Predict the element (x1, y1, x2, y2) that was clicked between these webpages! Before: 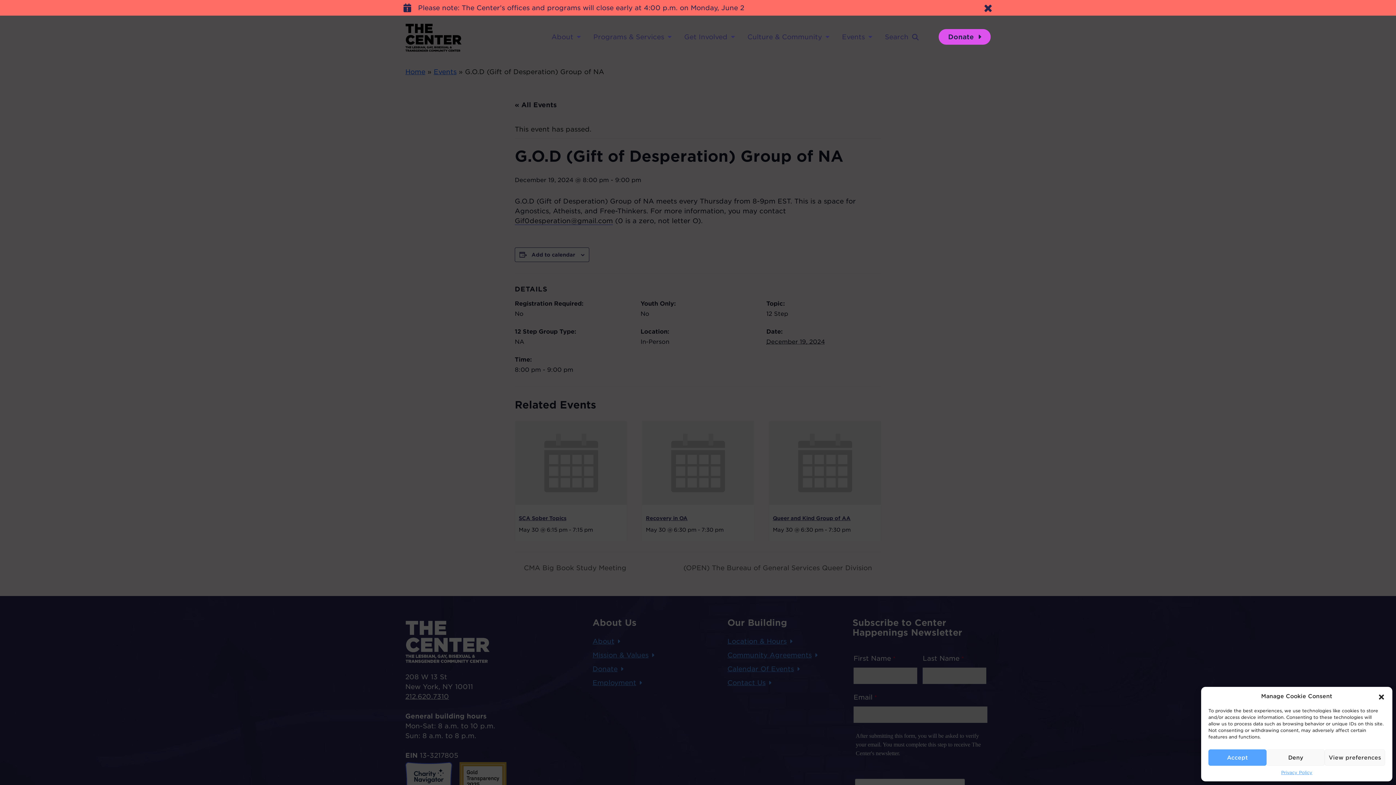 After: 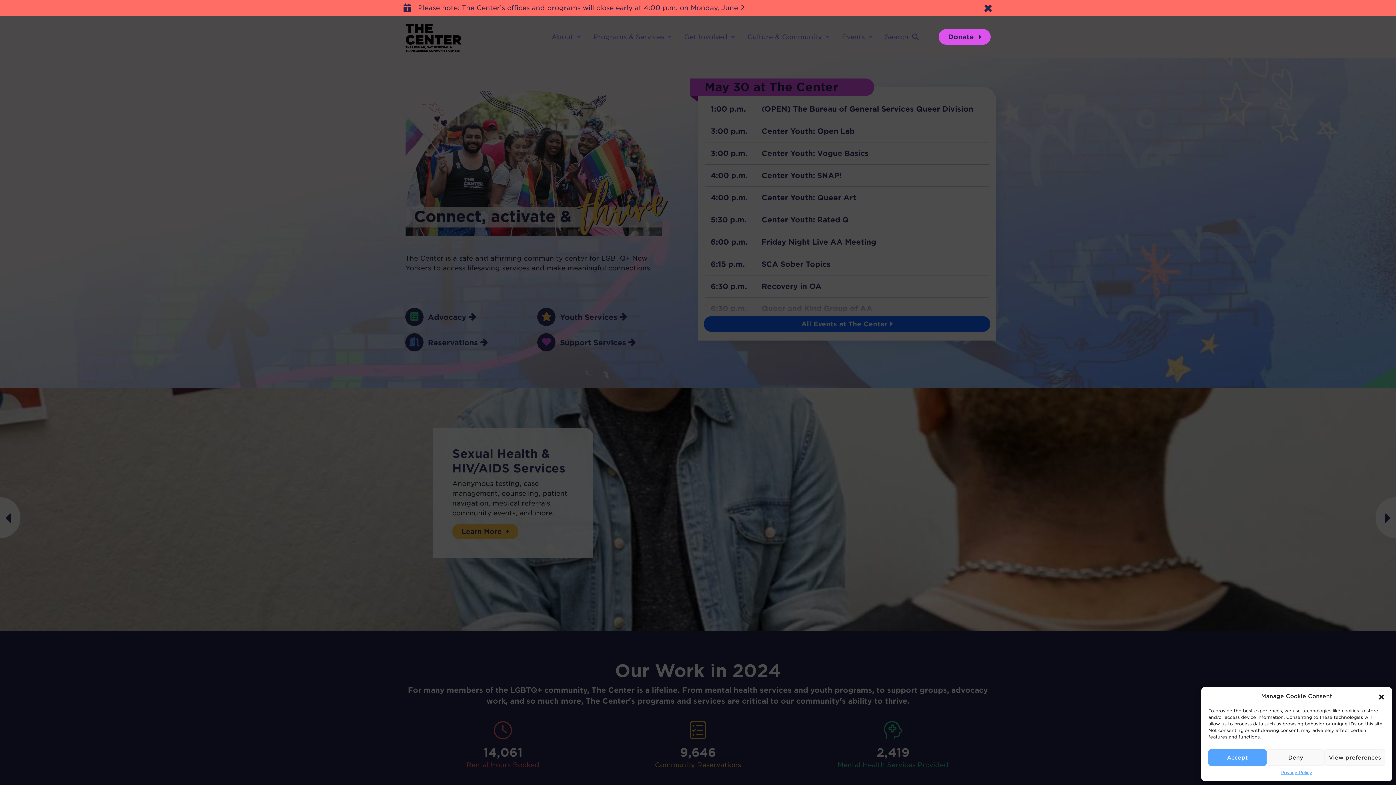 Action: bbox: (405, 21, 463, 52)